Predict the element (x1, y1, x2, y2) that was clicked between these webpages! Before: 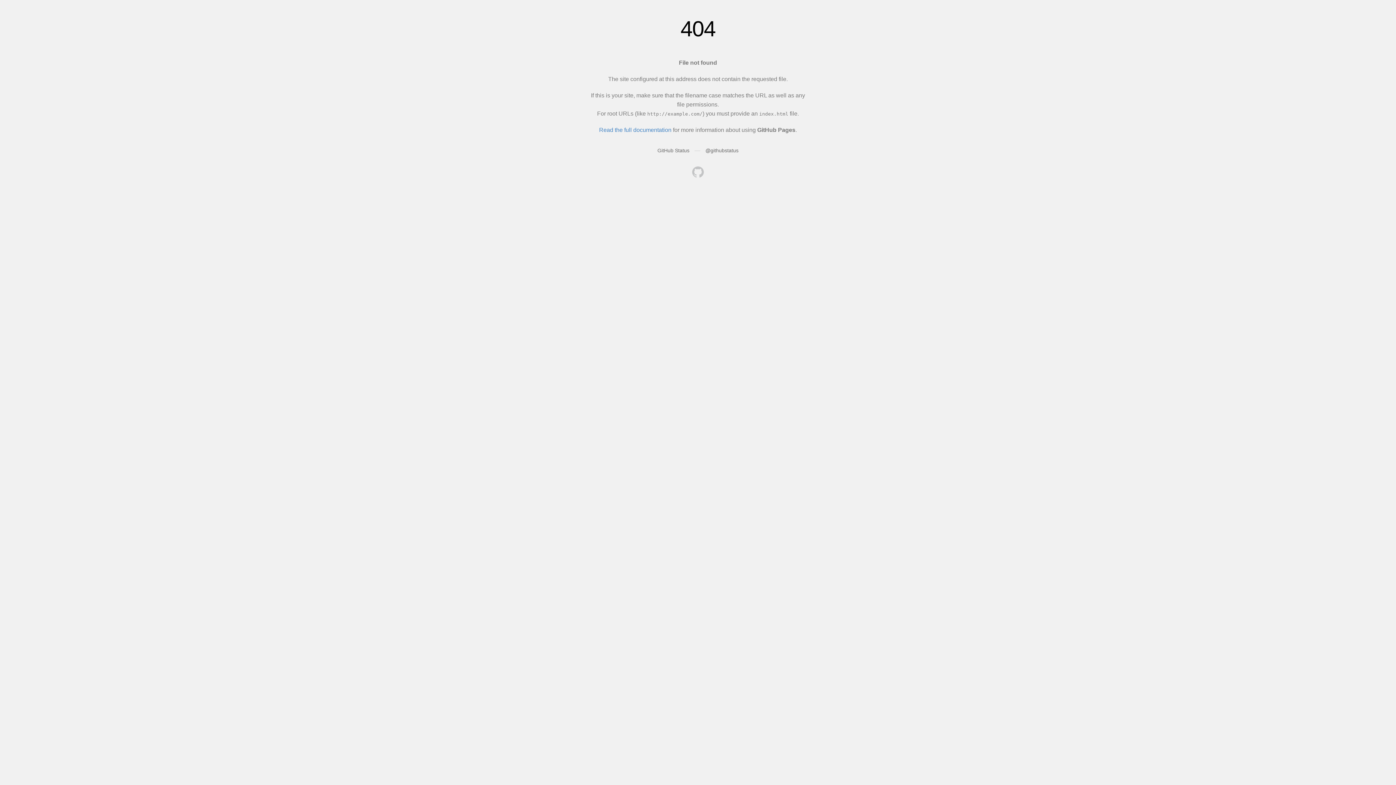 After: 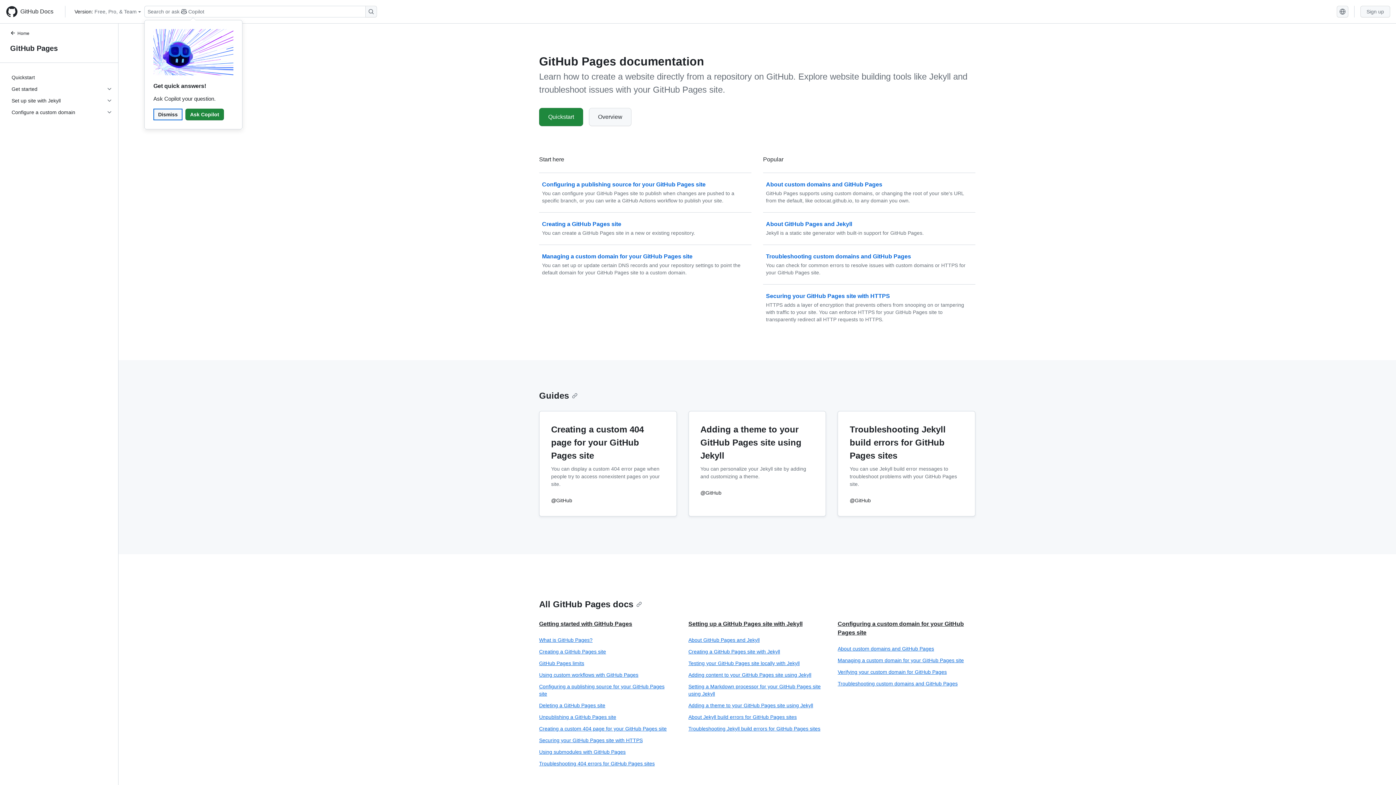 Action: bbox: (599, 126, 671, 133) label: Read the full documentation